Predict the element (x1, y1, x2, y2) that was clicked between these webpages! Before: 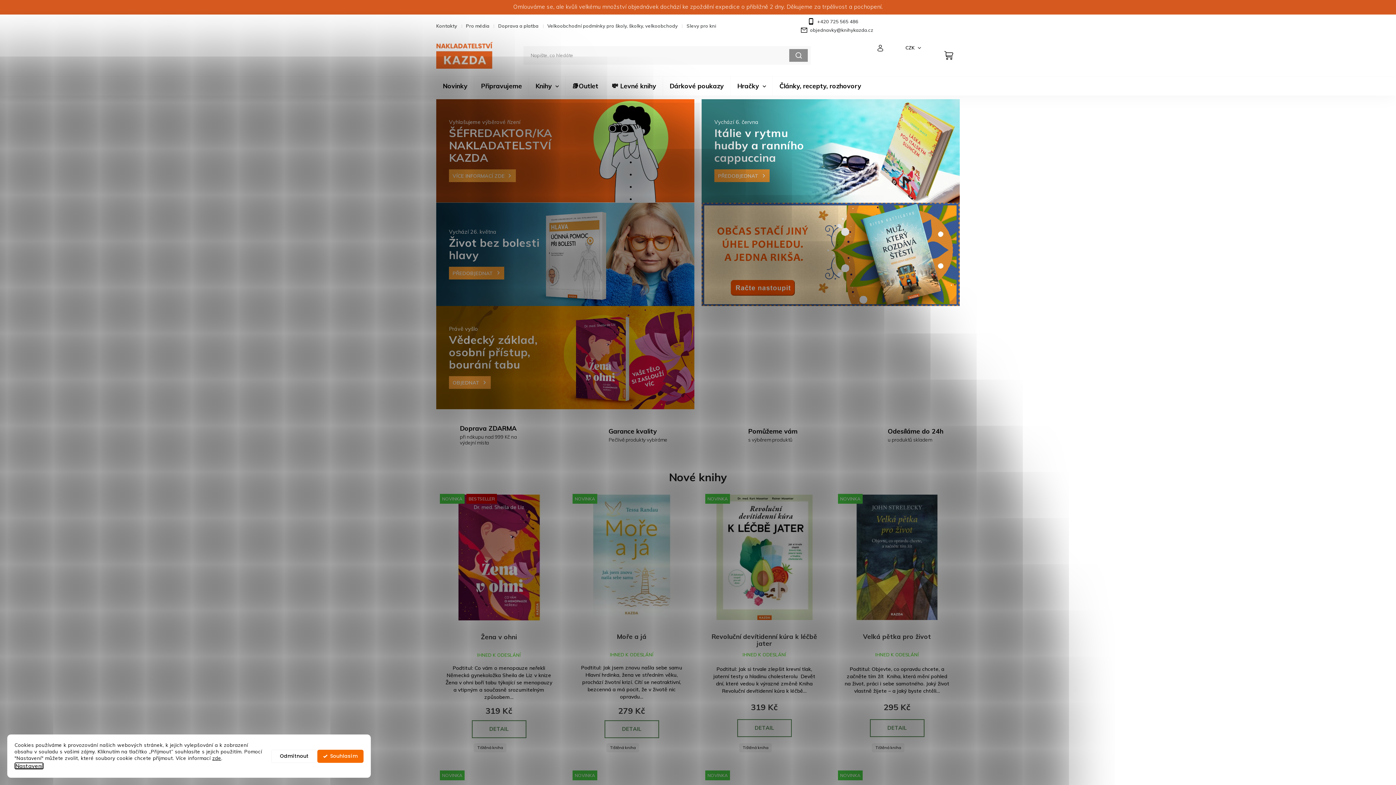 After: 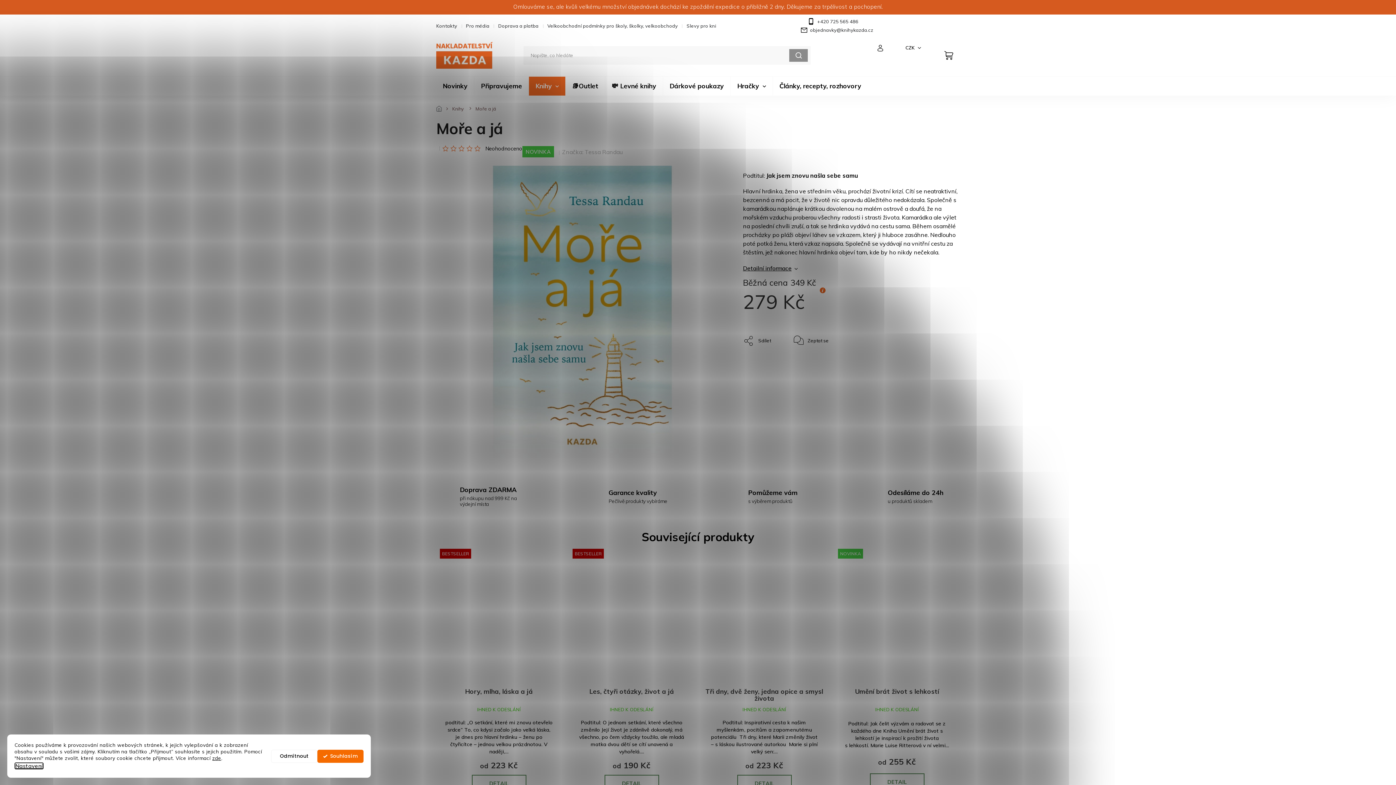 Action: label: Tištěná kniha bbox: (606, 743, 639, 752)